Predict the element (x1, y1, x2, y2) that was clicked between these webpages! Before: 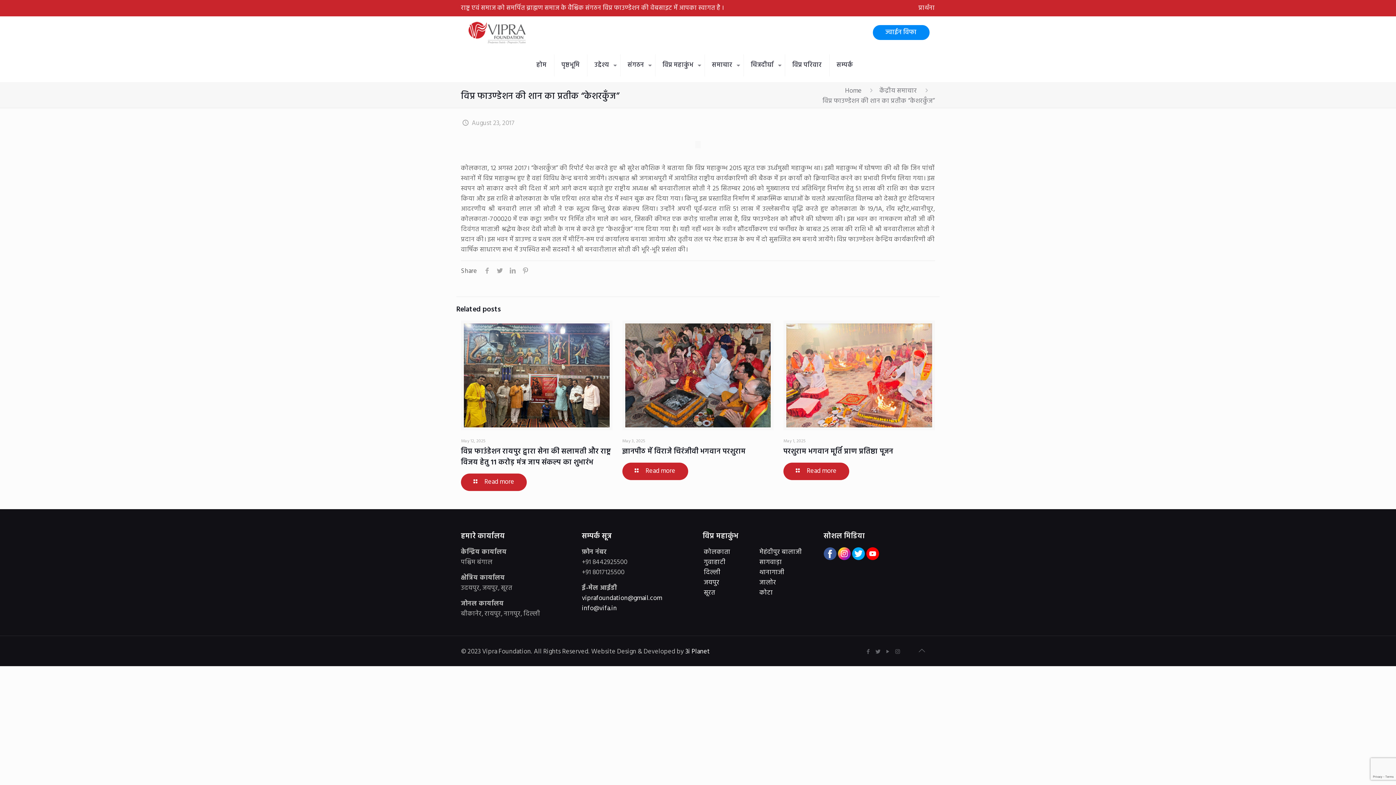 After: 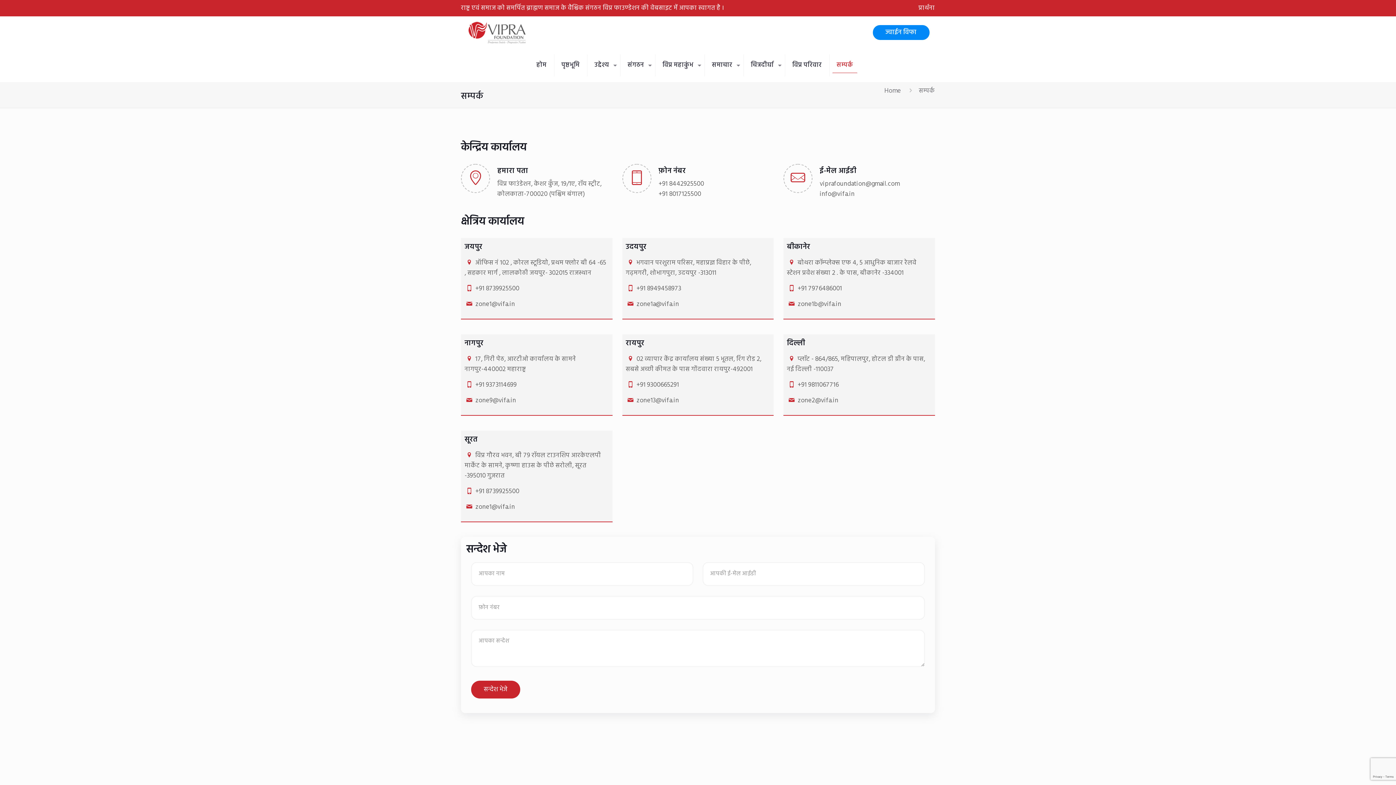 Action: bbox: (829, 49, 860, 81) label: सम्पर्क